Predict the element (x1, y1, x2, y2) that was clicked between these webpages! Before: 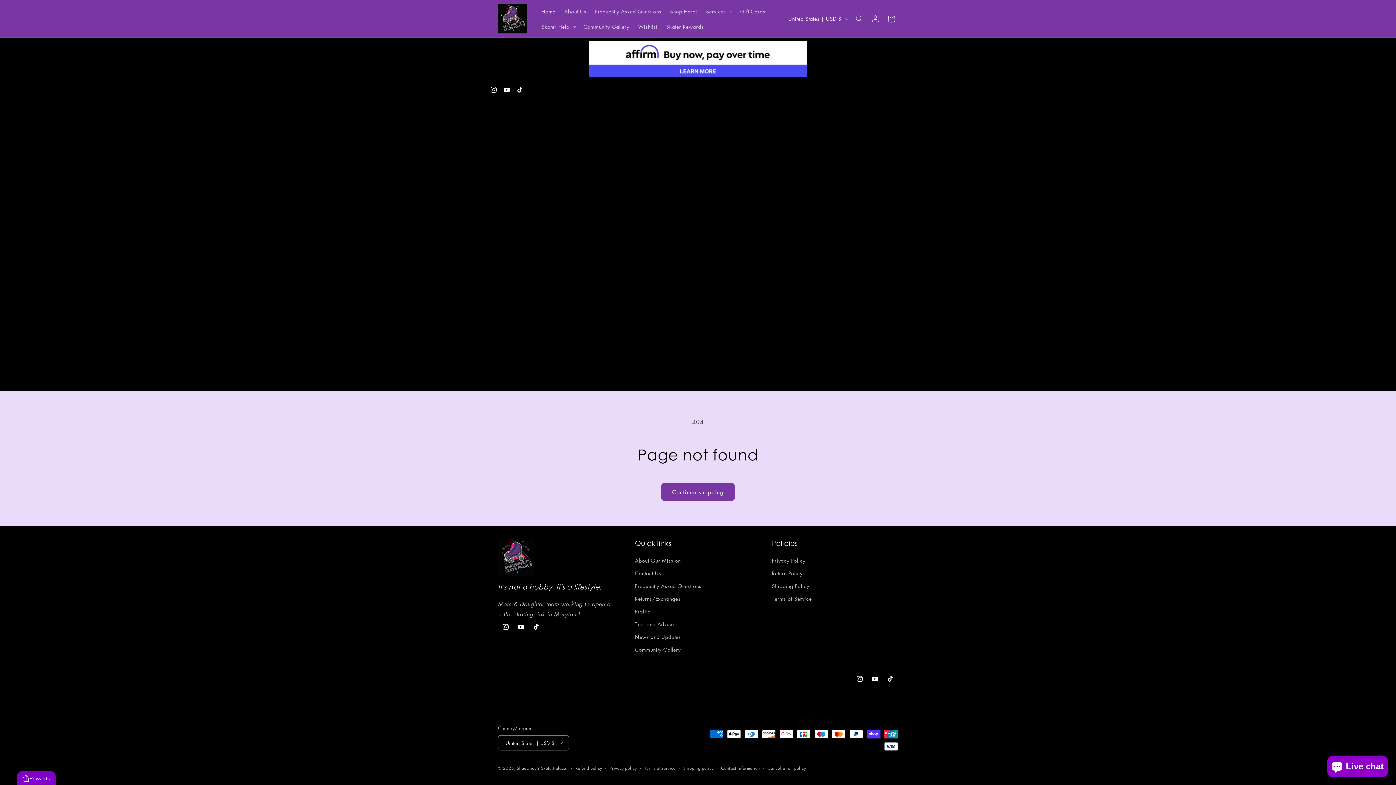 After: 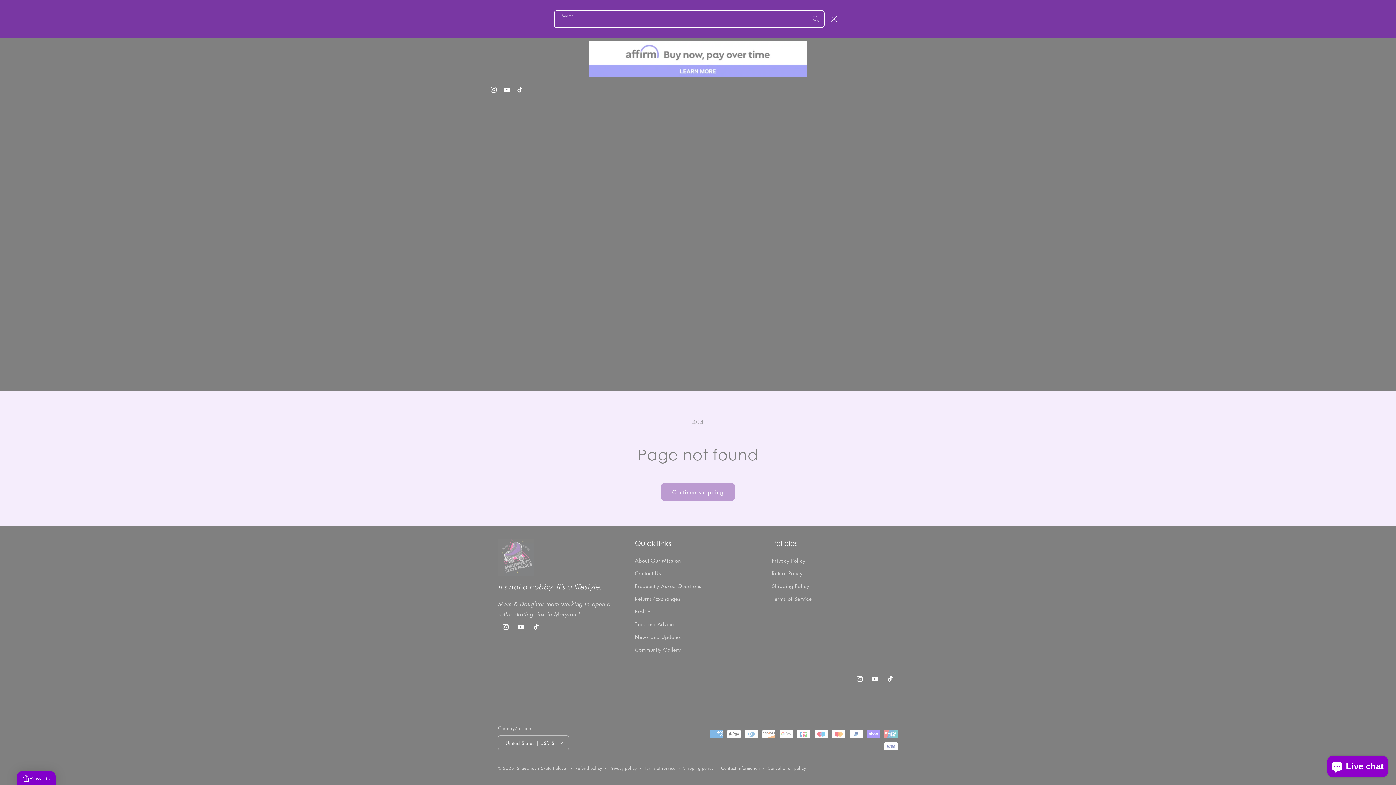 Action: label: Search bbox: (851, 10, 867, 26)